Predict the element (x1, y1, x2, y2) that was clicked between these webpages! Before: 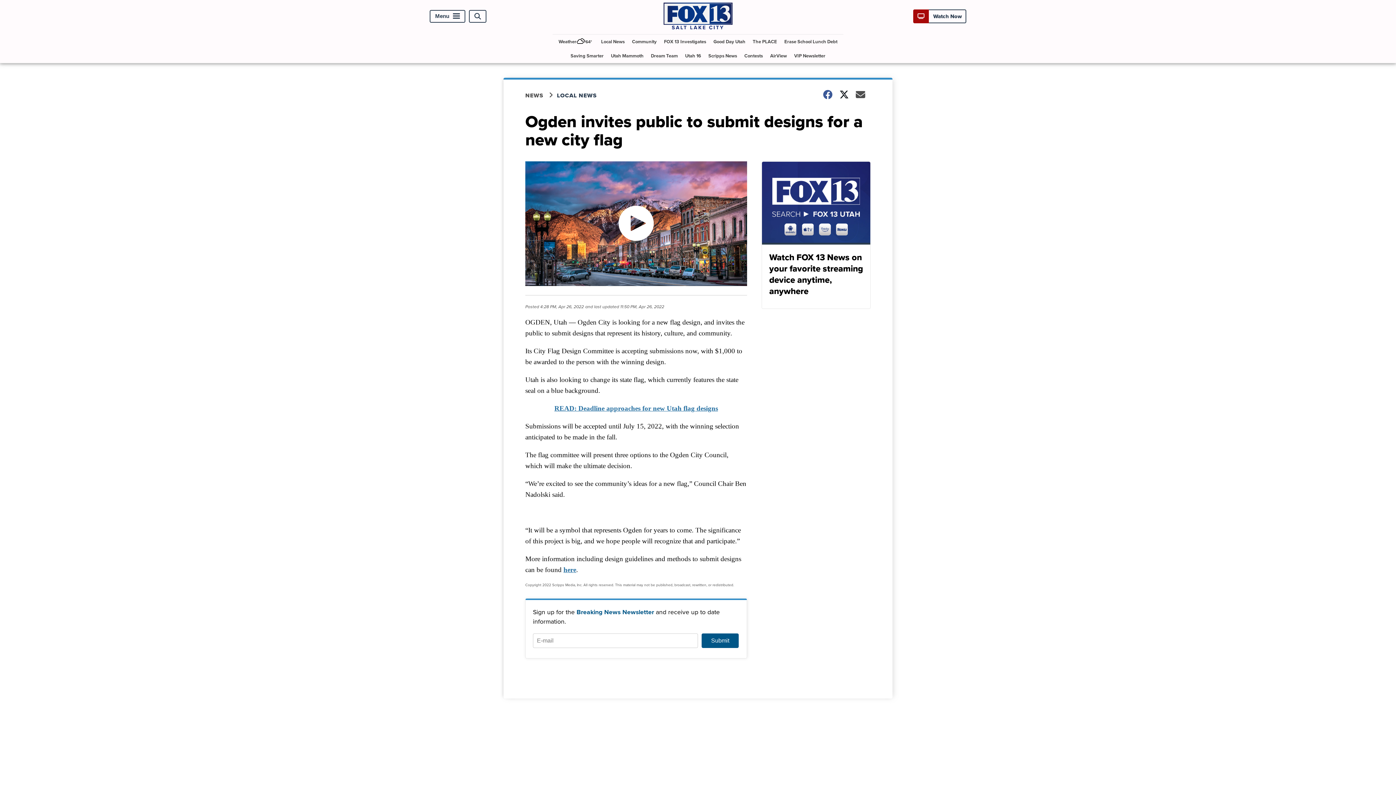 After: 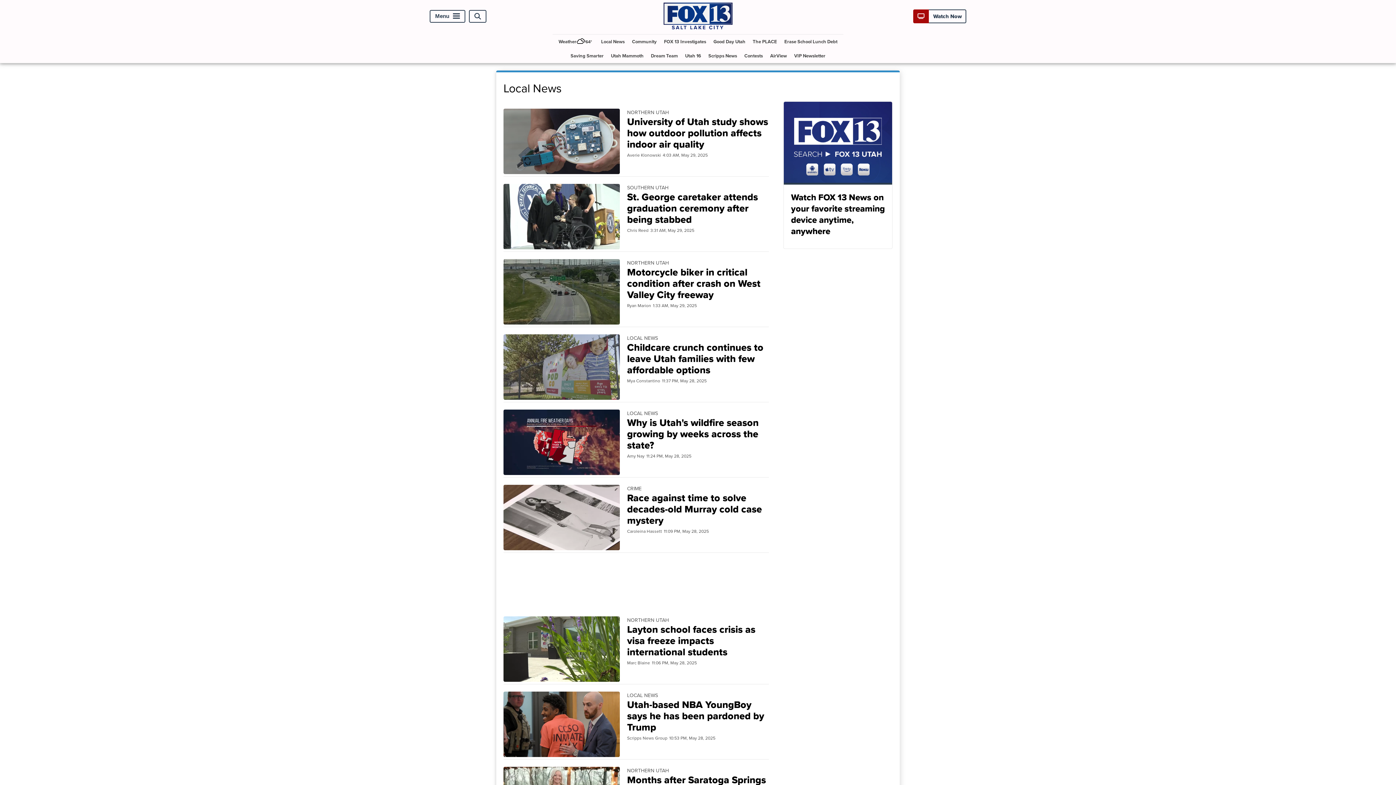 Action: label: Local News bbox: (598, 34, 627, 48)